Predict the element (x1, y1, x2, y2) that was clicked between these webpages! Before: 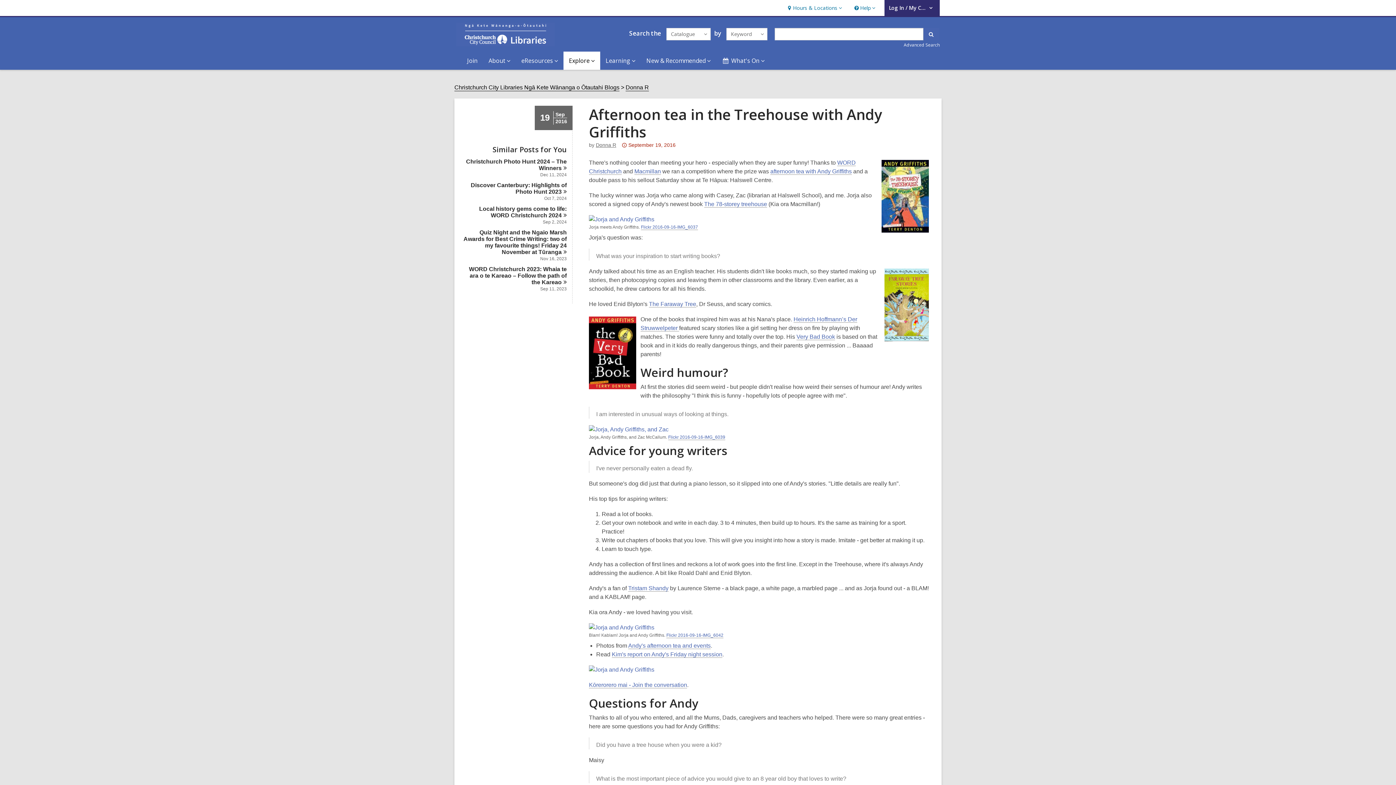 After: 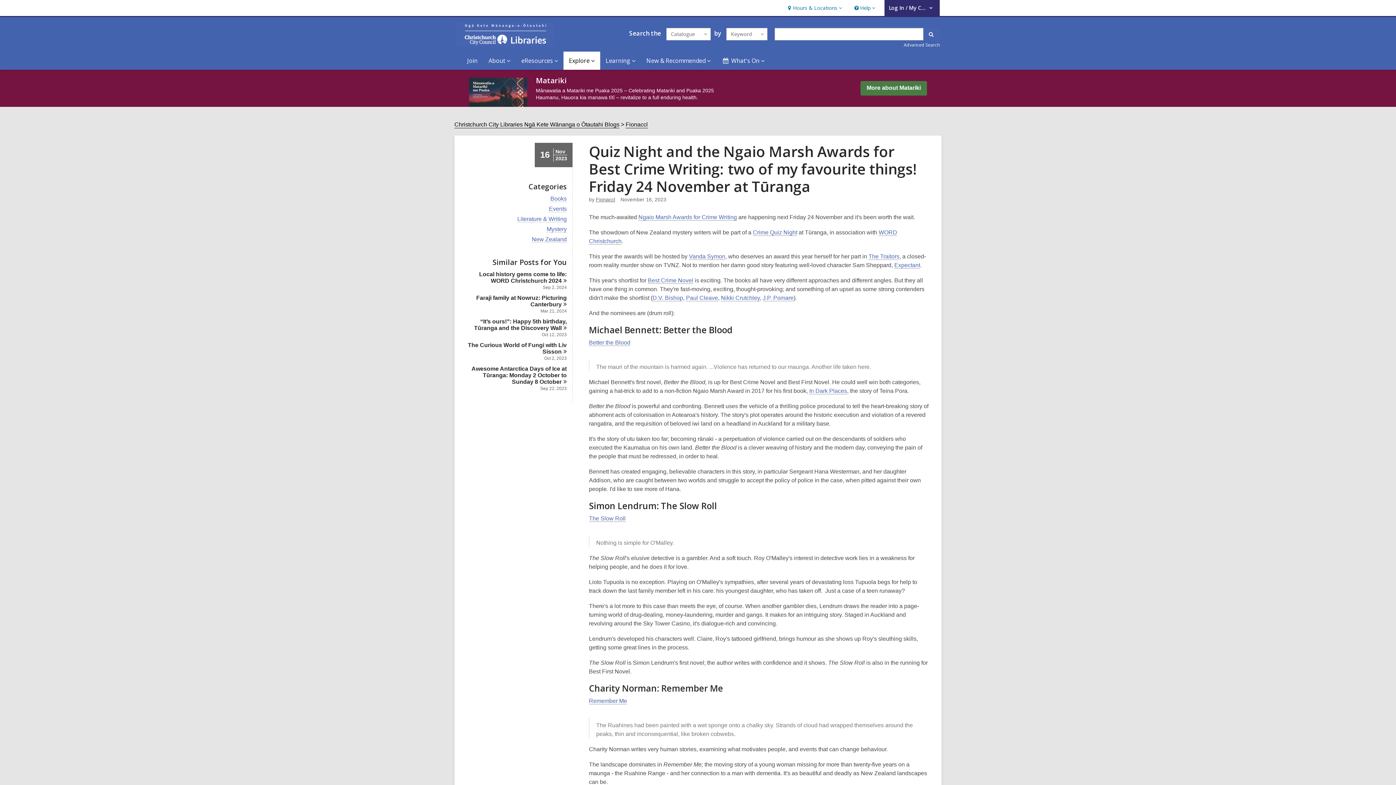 Action: bbox: (463, 229, 566, 255) label: Quiz Night and the Ngaio Marsh Awards for Best Crime Writing: two of my favourite things! Friday 24 November at Tūranga